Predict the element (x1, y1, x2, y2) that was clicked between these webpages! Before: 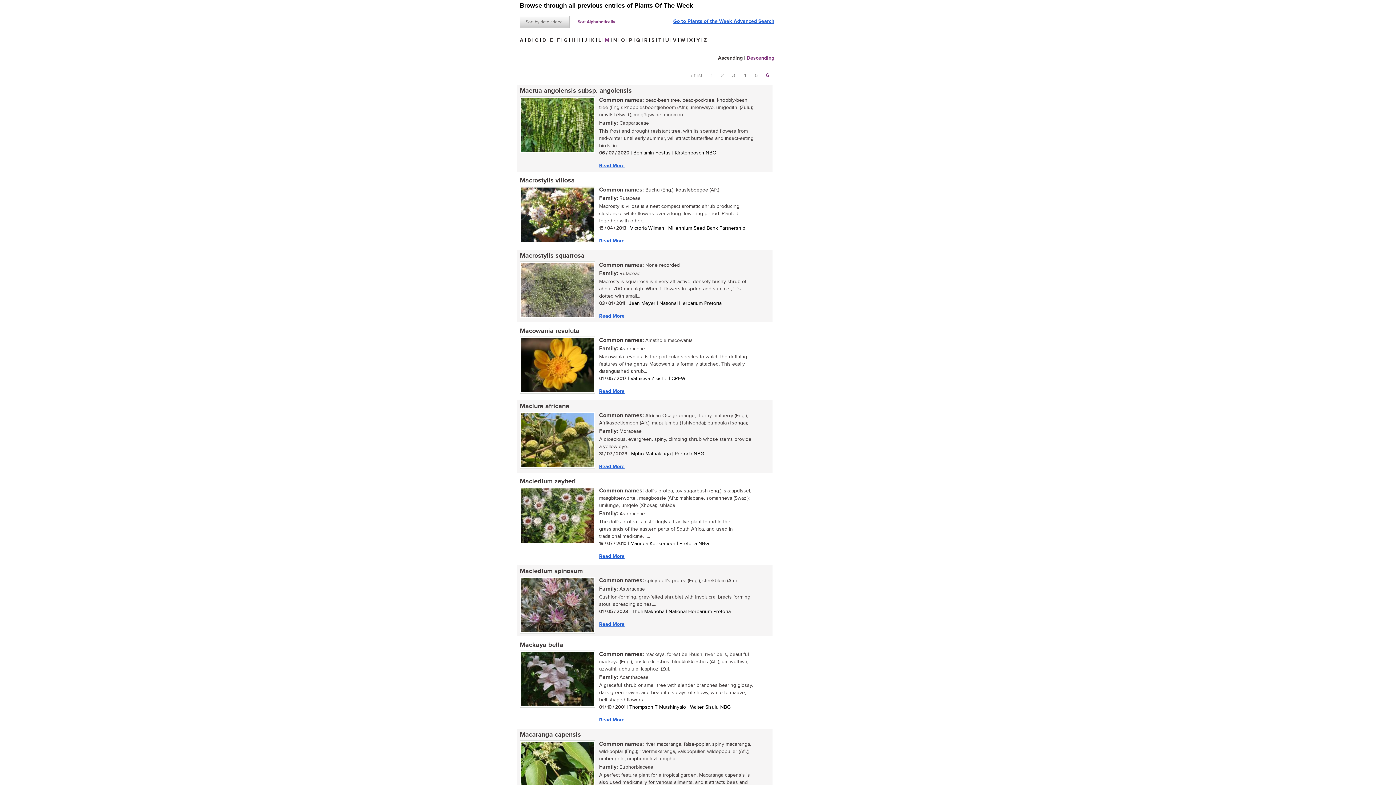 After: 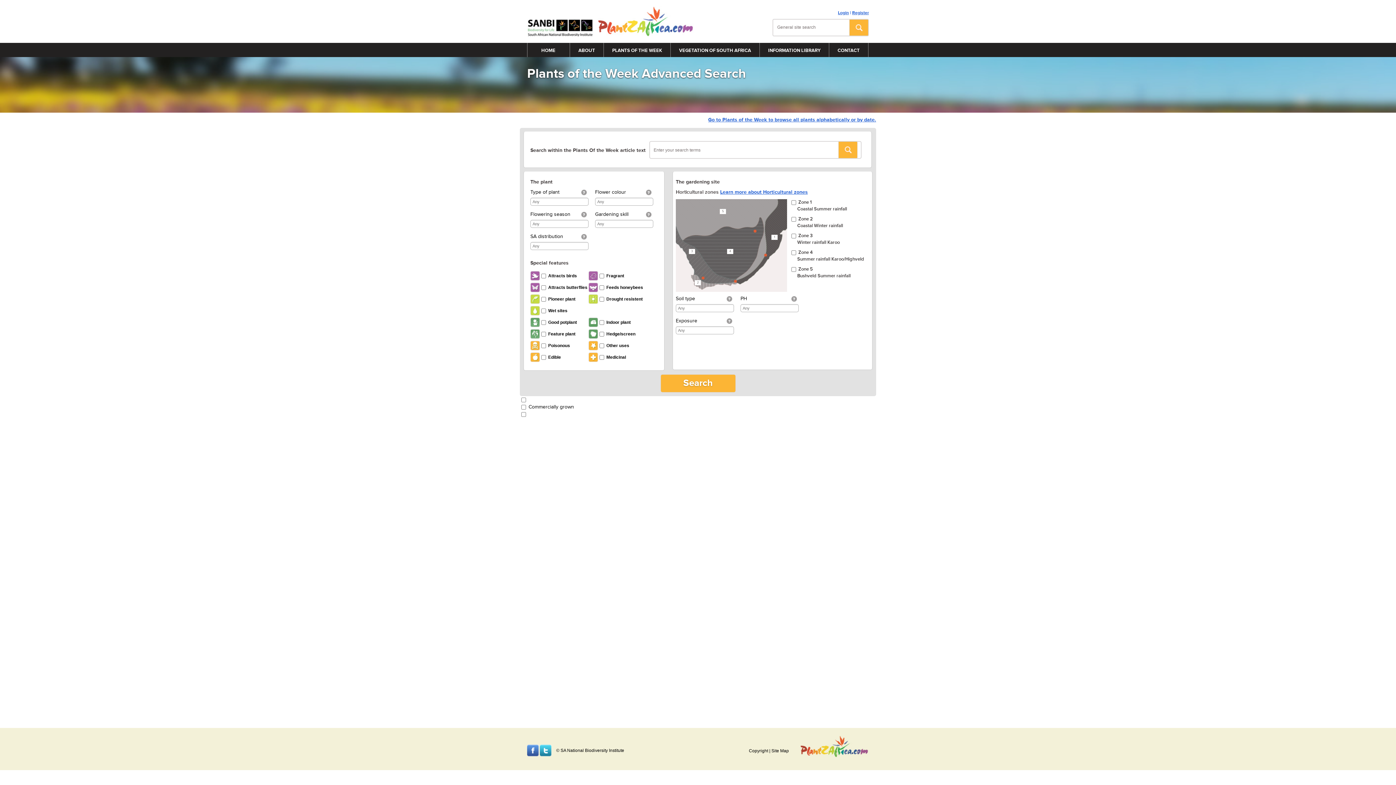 Action: label: Go to Plants of the Week Advanced Search bbox: (673, 17, 774, 25)